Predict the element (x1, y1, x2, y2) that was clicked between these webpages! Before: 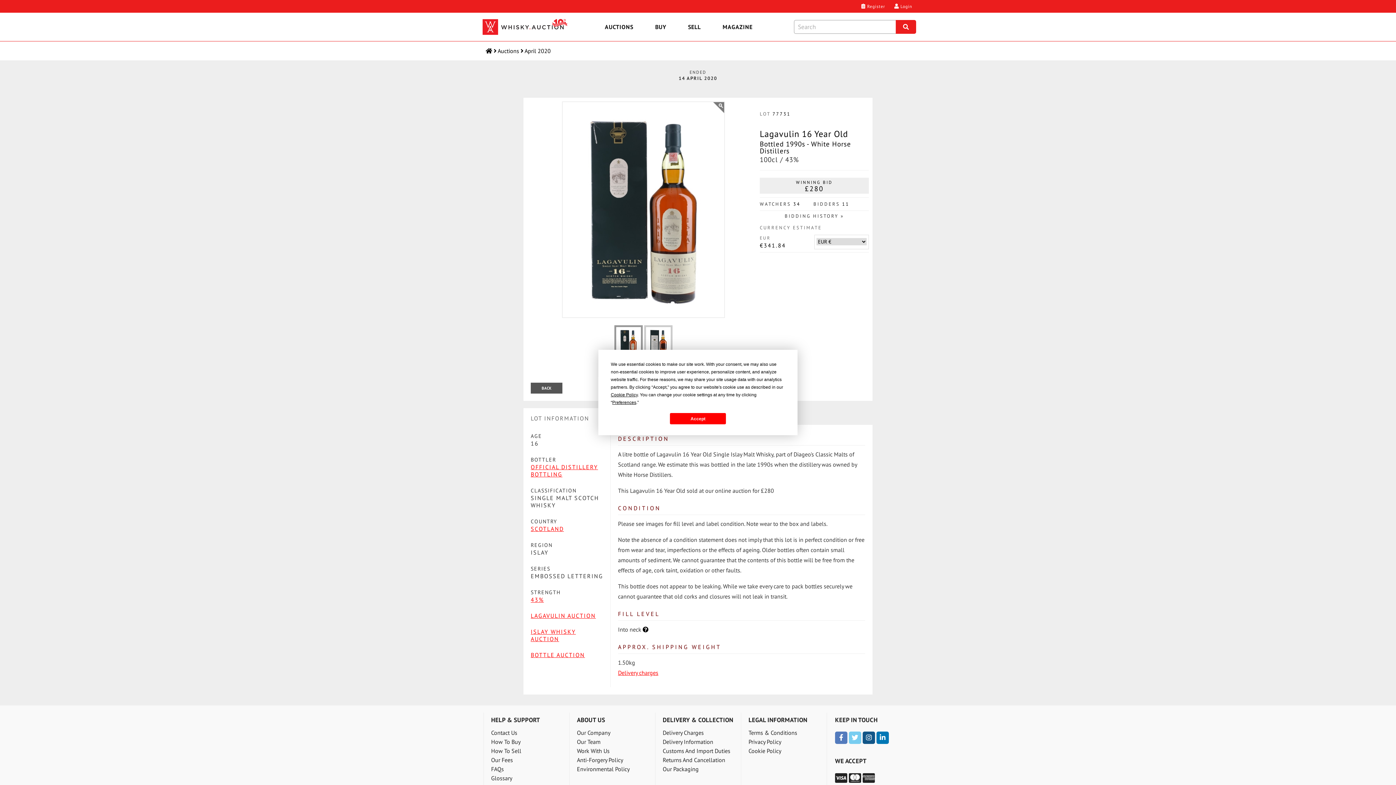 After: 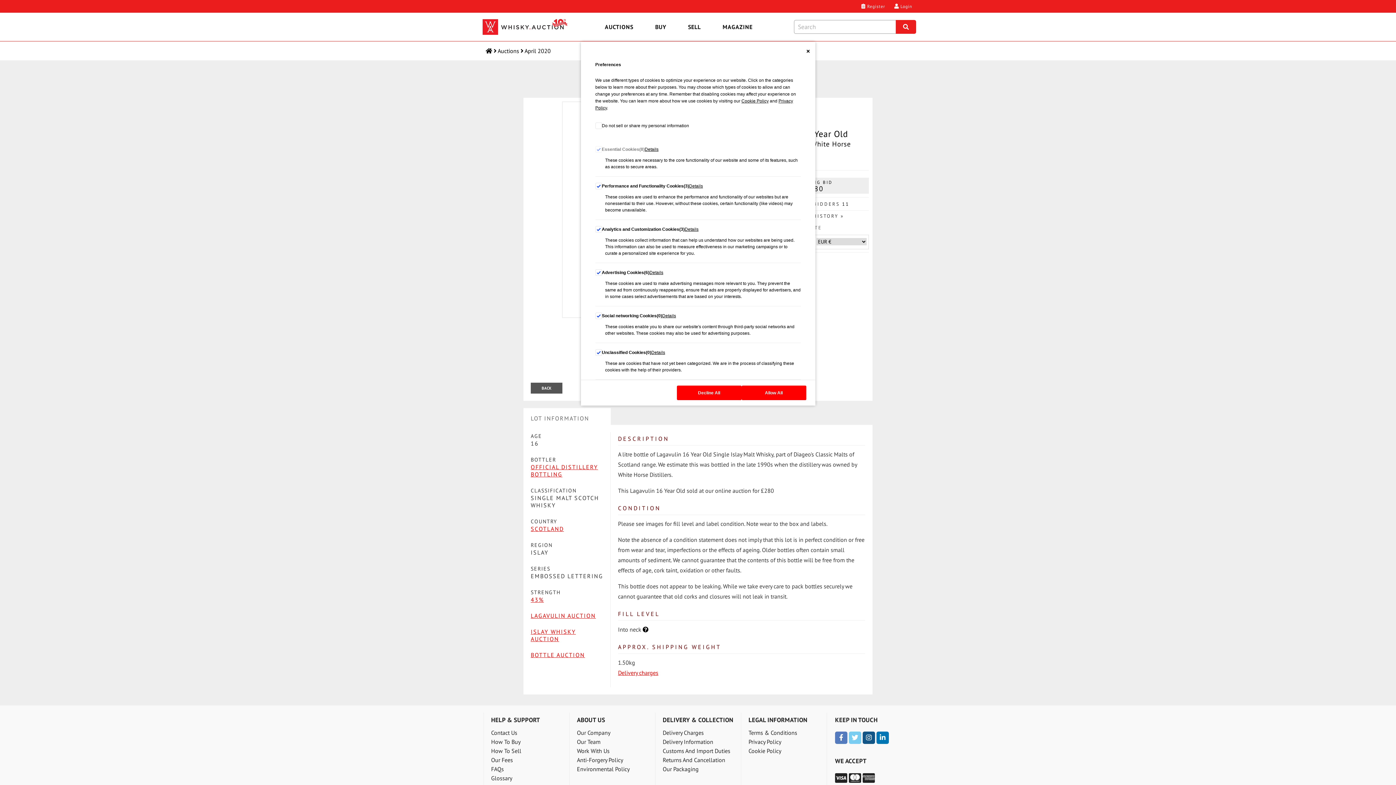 Action: bbox: (612, 400, 636, 405) label: Preferences